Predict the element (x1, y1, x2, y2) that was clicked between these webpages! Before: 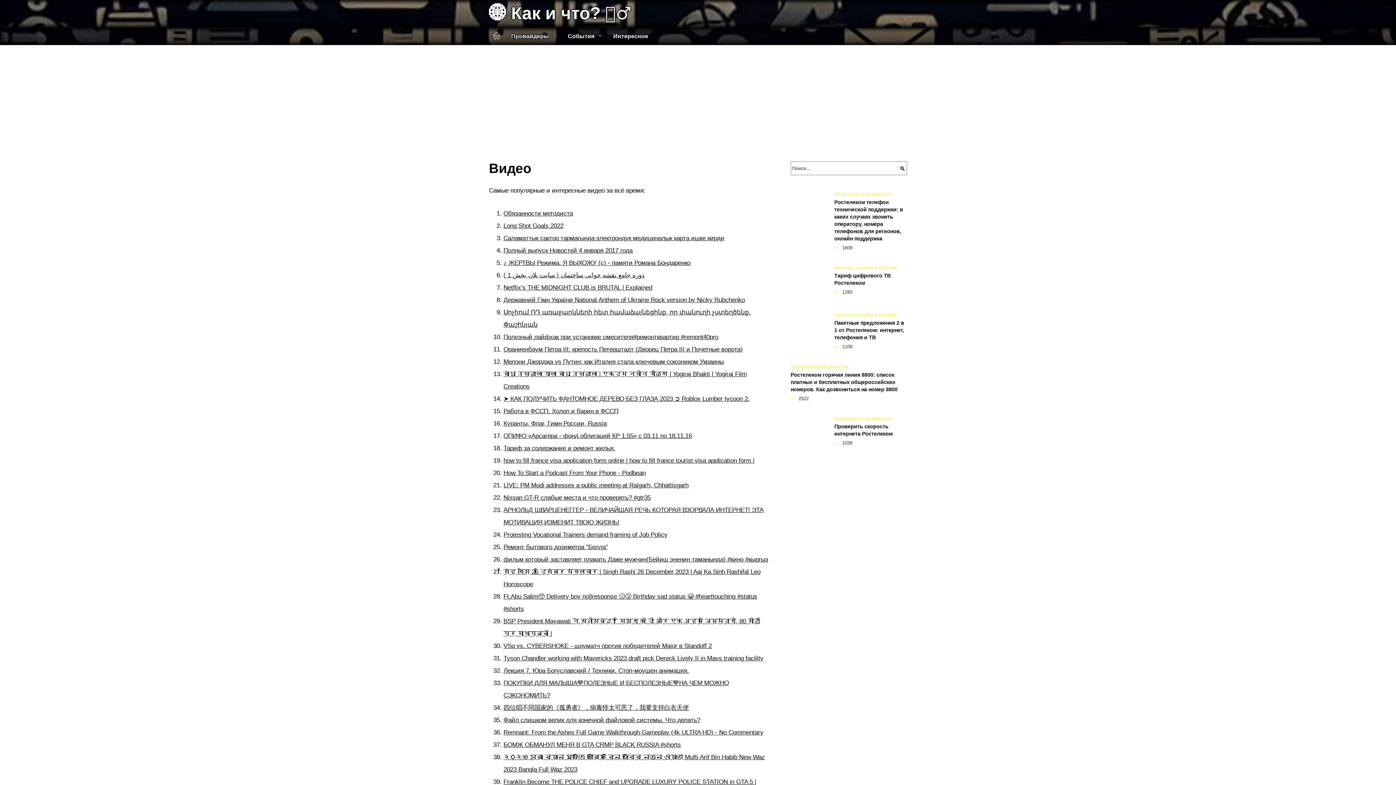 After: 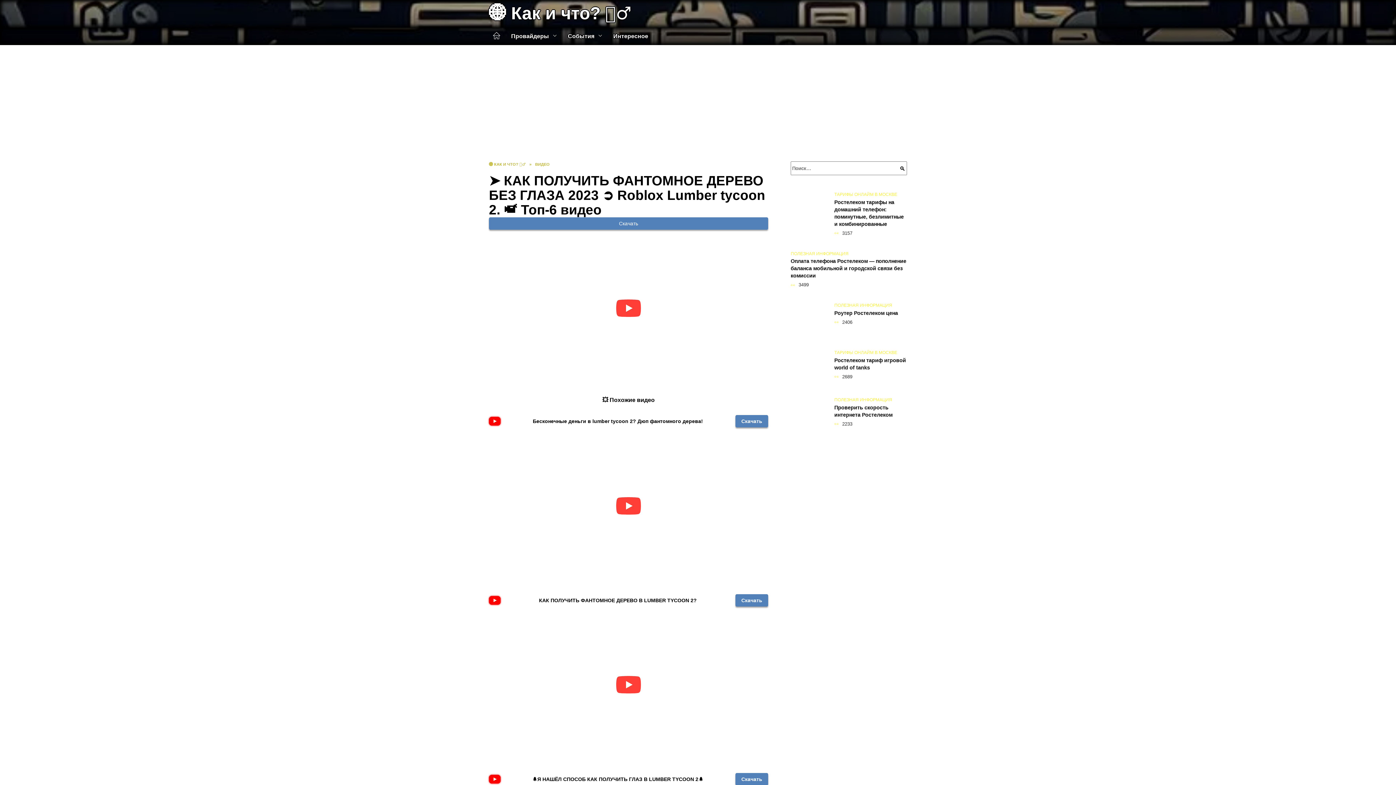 Action: label: ➤ КАК ПОЛУЧИТЬ ФАНТОМНОЕ ДЕРЕВО БЕЗ ГЛАЗА 2023 ➲ Roblox Lumber tycoon 2. bbox: (503, 395, 749, 402)